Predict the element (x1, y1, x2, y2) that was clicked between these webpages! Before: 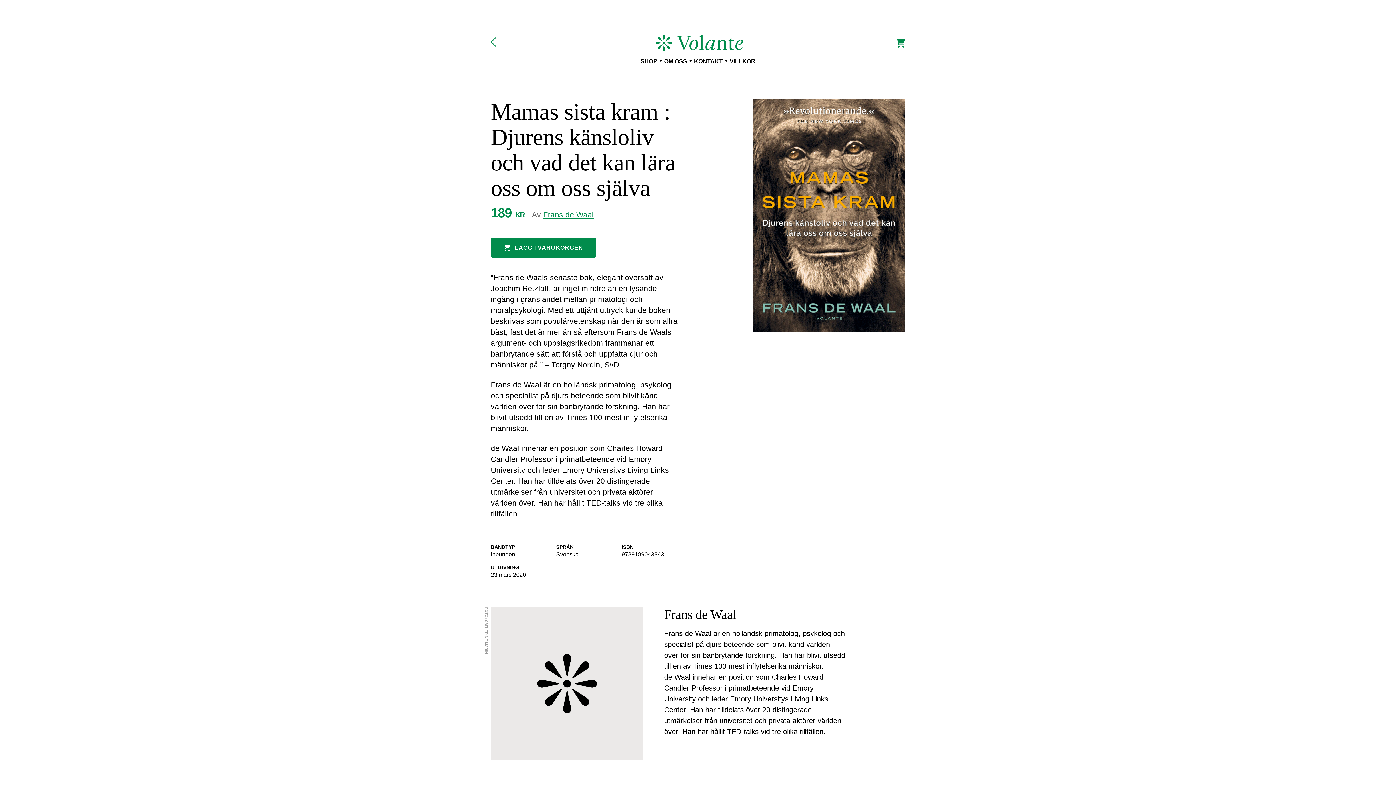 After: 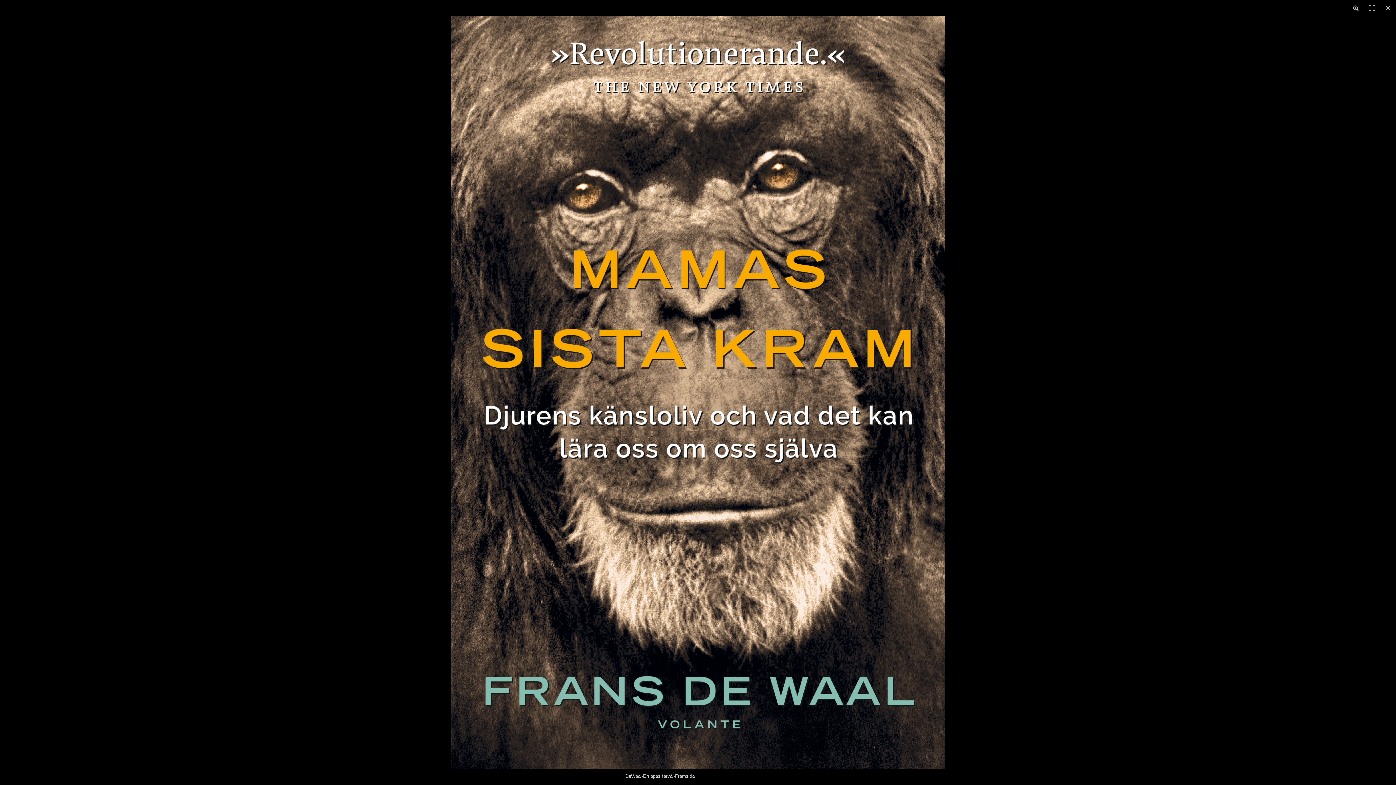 Action: bbox: (752, 99, 905, 332)